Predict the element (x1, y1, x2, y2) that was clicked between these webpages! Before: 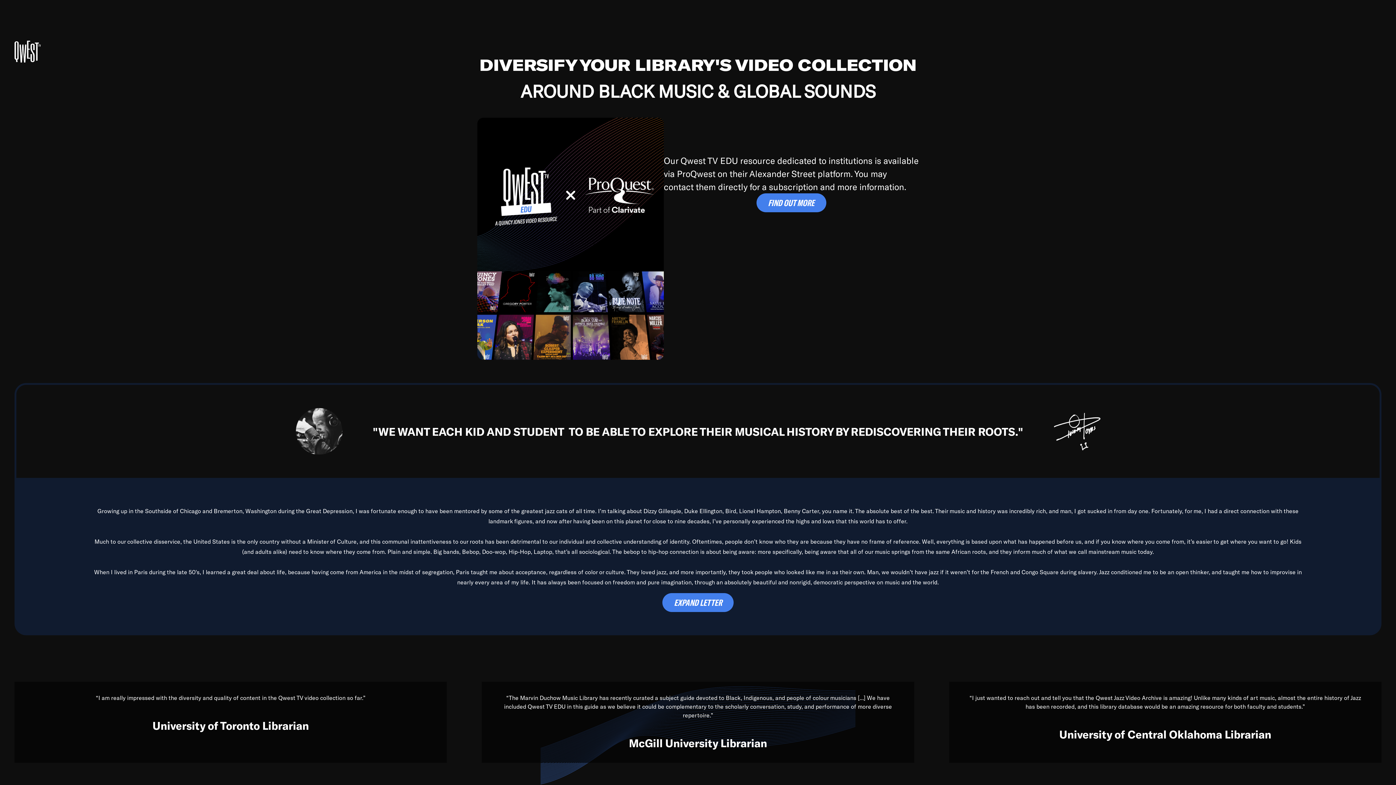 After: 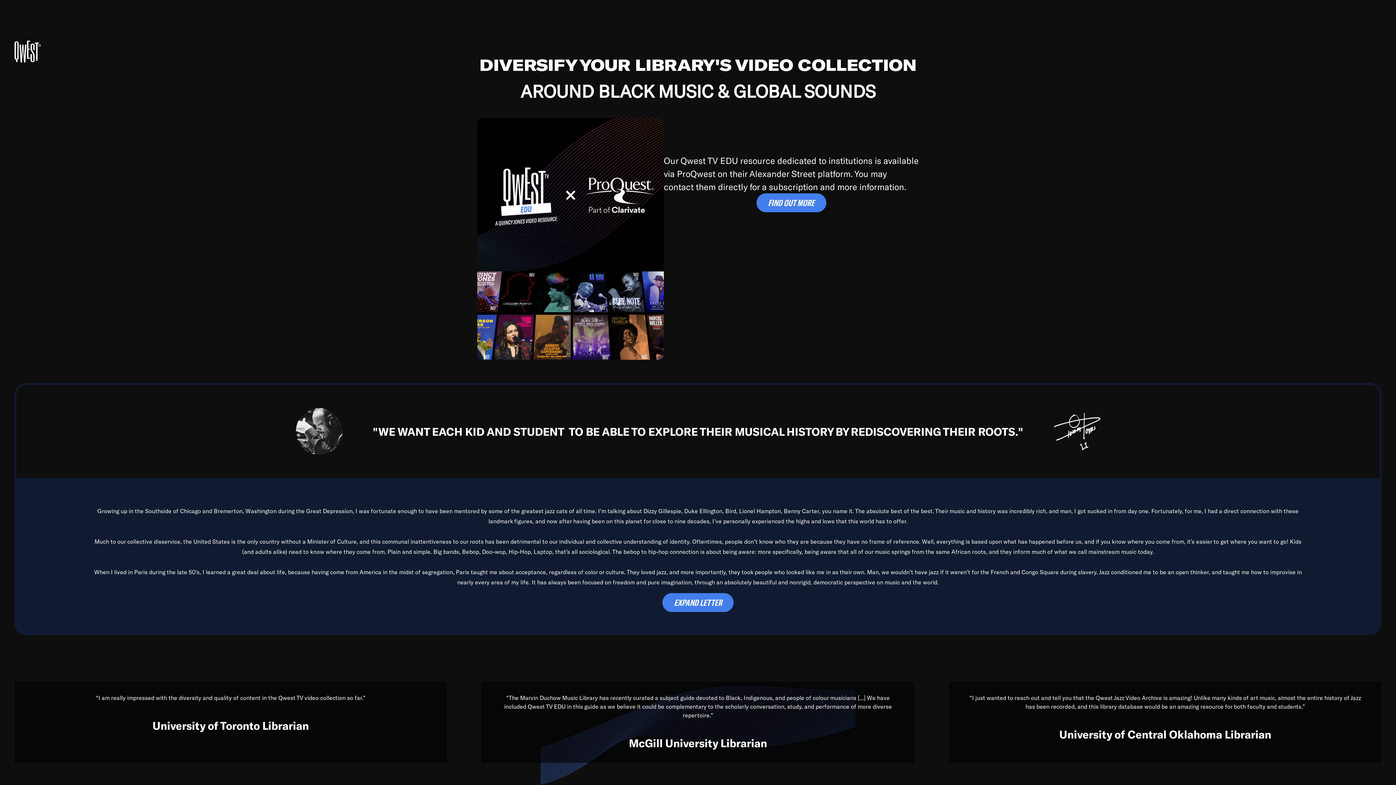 Action: bbox: (14, 40, 40, 62)